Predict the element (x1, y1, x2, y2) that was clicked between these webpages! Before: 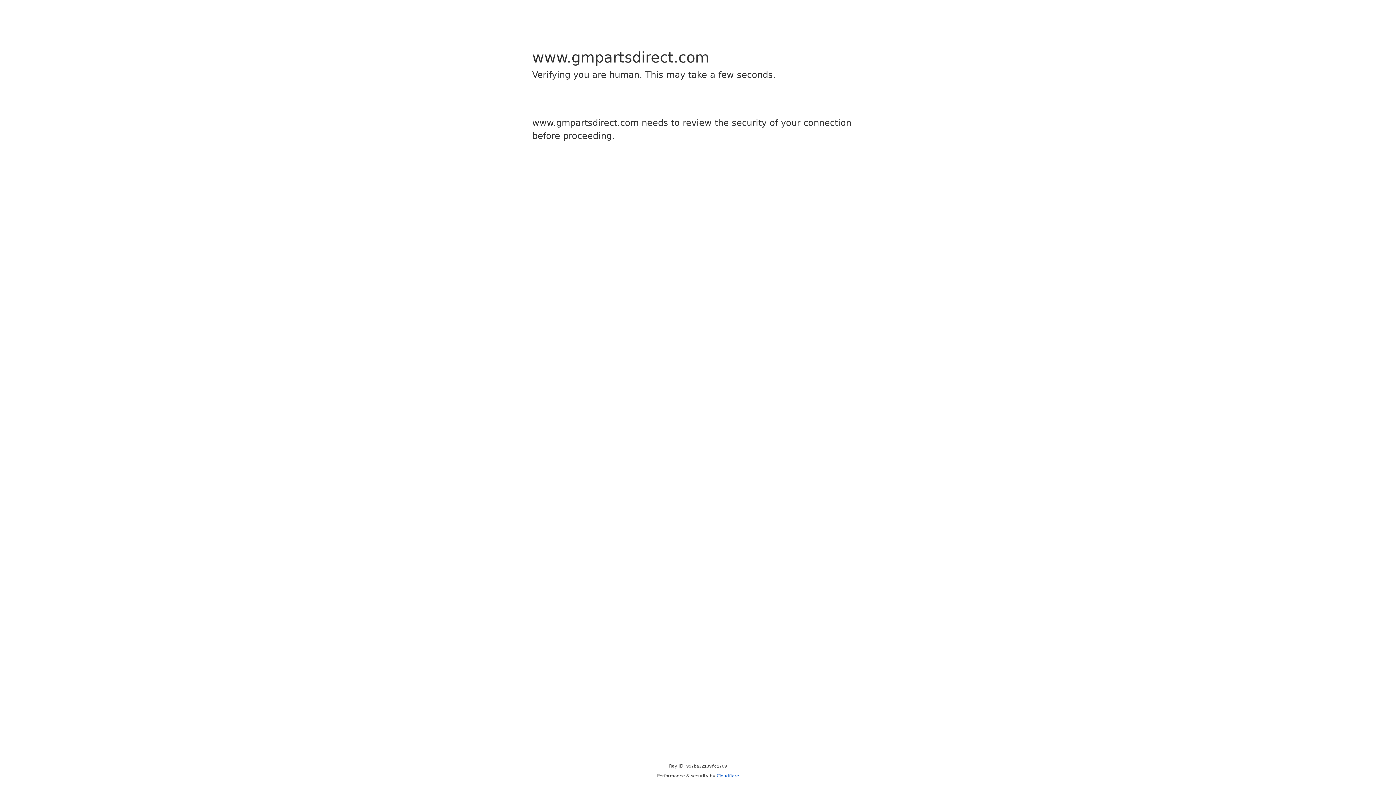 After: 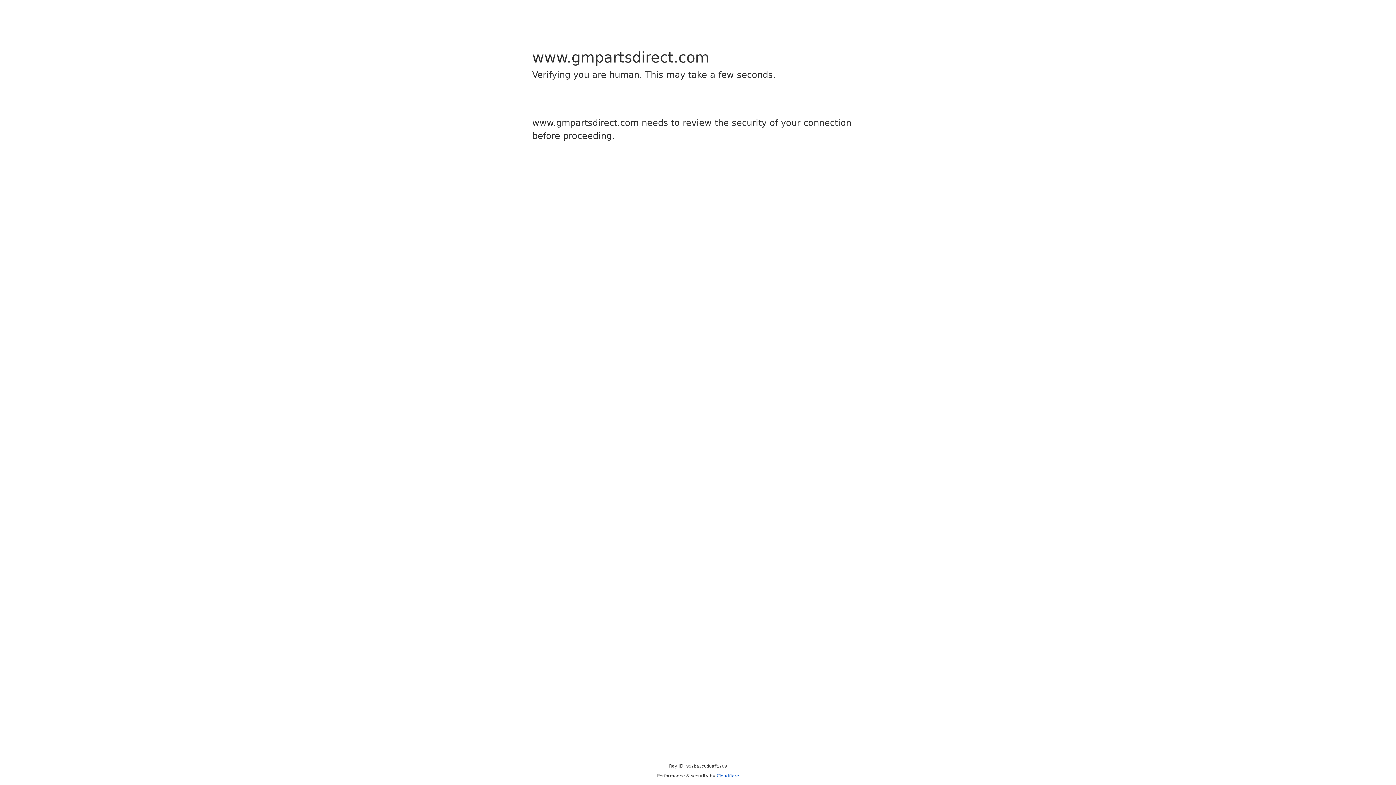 Action: bbox: (716, 773, 739, 778) label: Cloudflare